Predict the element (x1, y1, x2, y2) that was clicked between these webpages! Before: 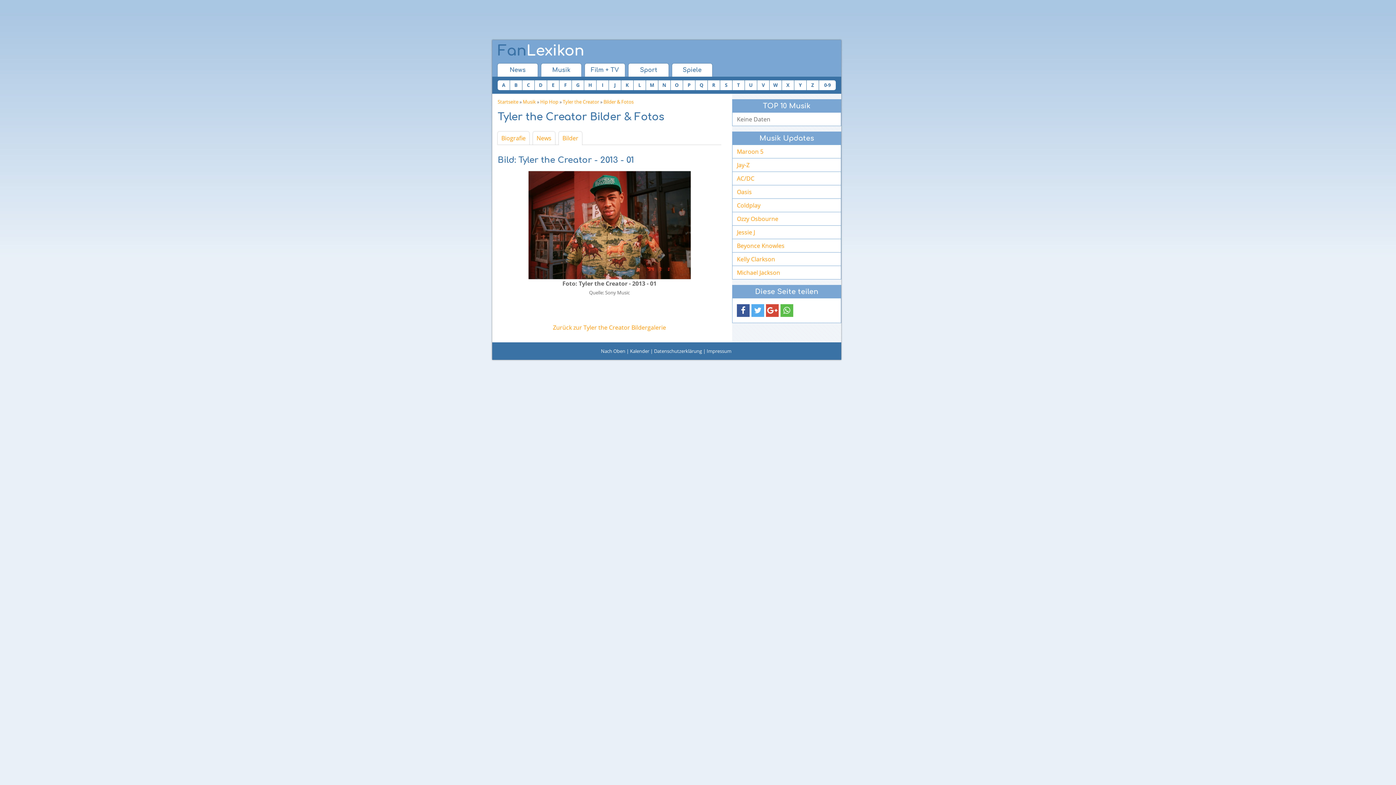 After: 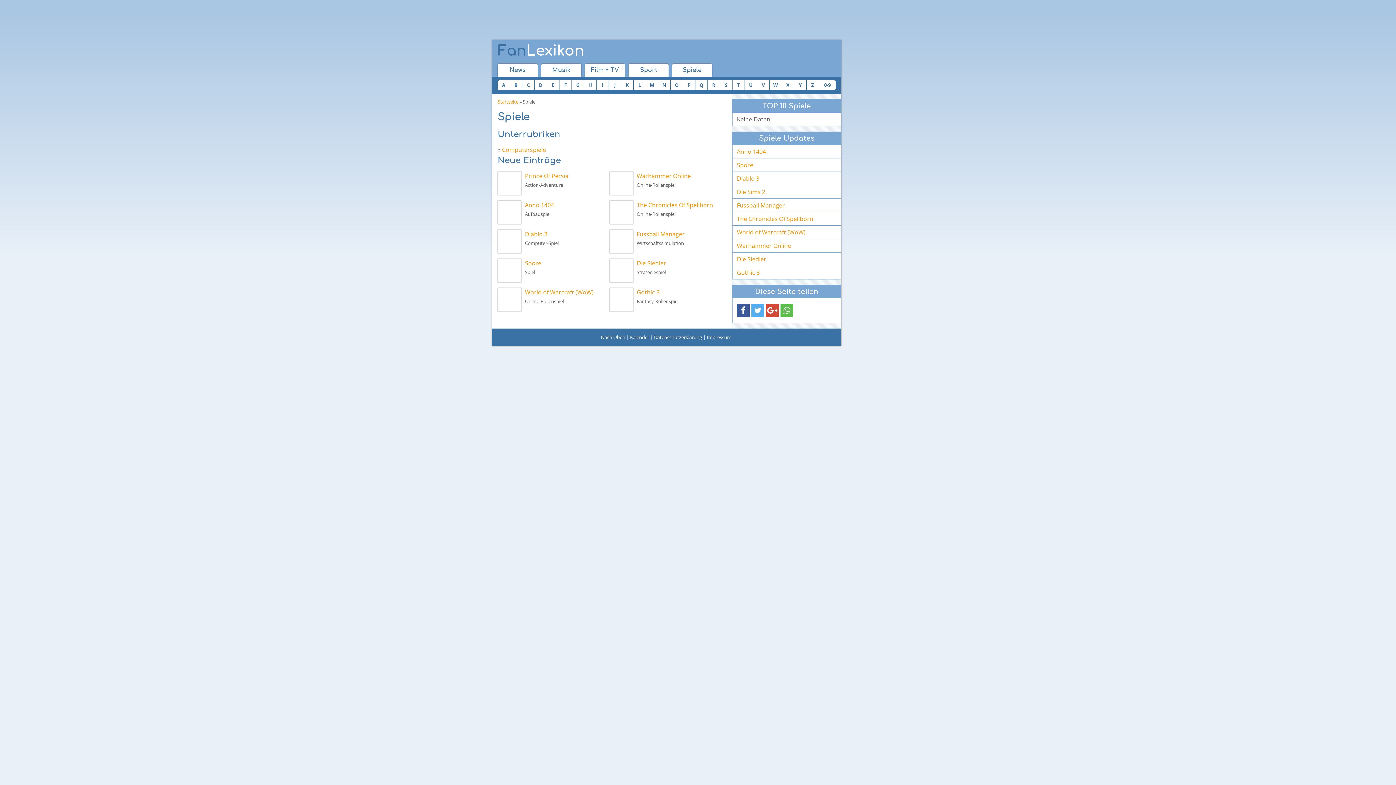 Action: bbox: (672, 63, 712, 76) label: Spiele